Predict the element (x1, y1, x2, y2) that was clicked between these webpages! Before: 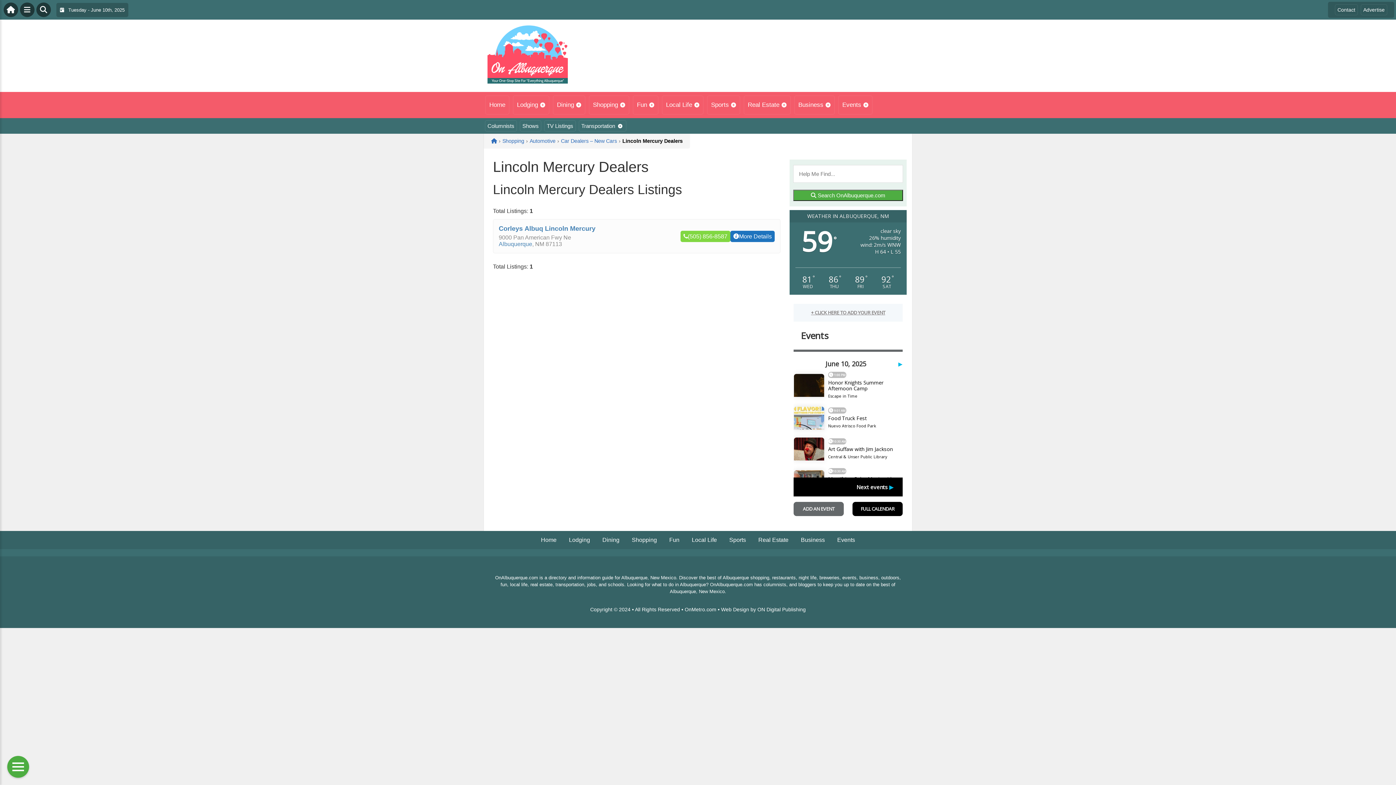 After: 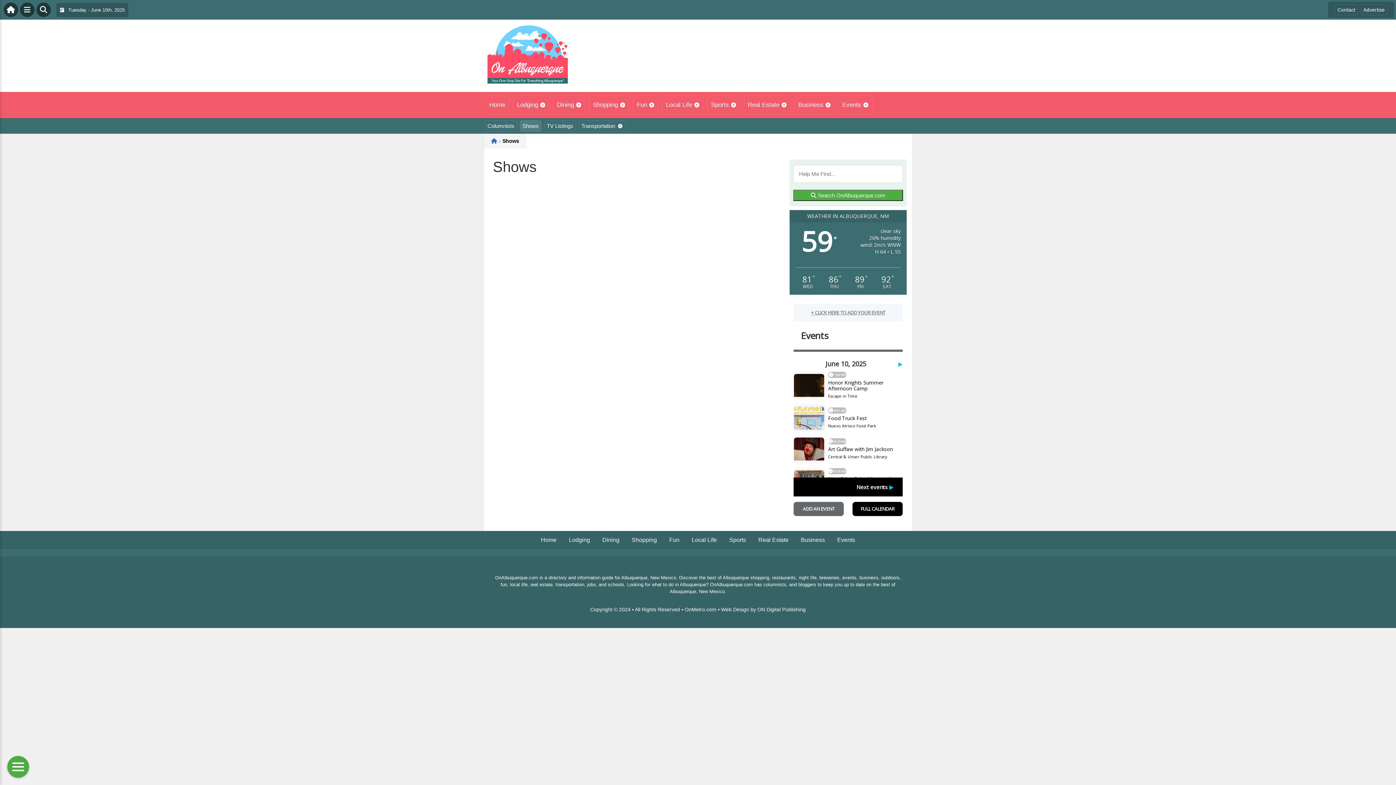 Action: label: Shows bbox: (520, 120, 541, 131)